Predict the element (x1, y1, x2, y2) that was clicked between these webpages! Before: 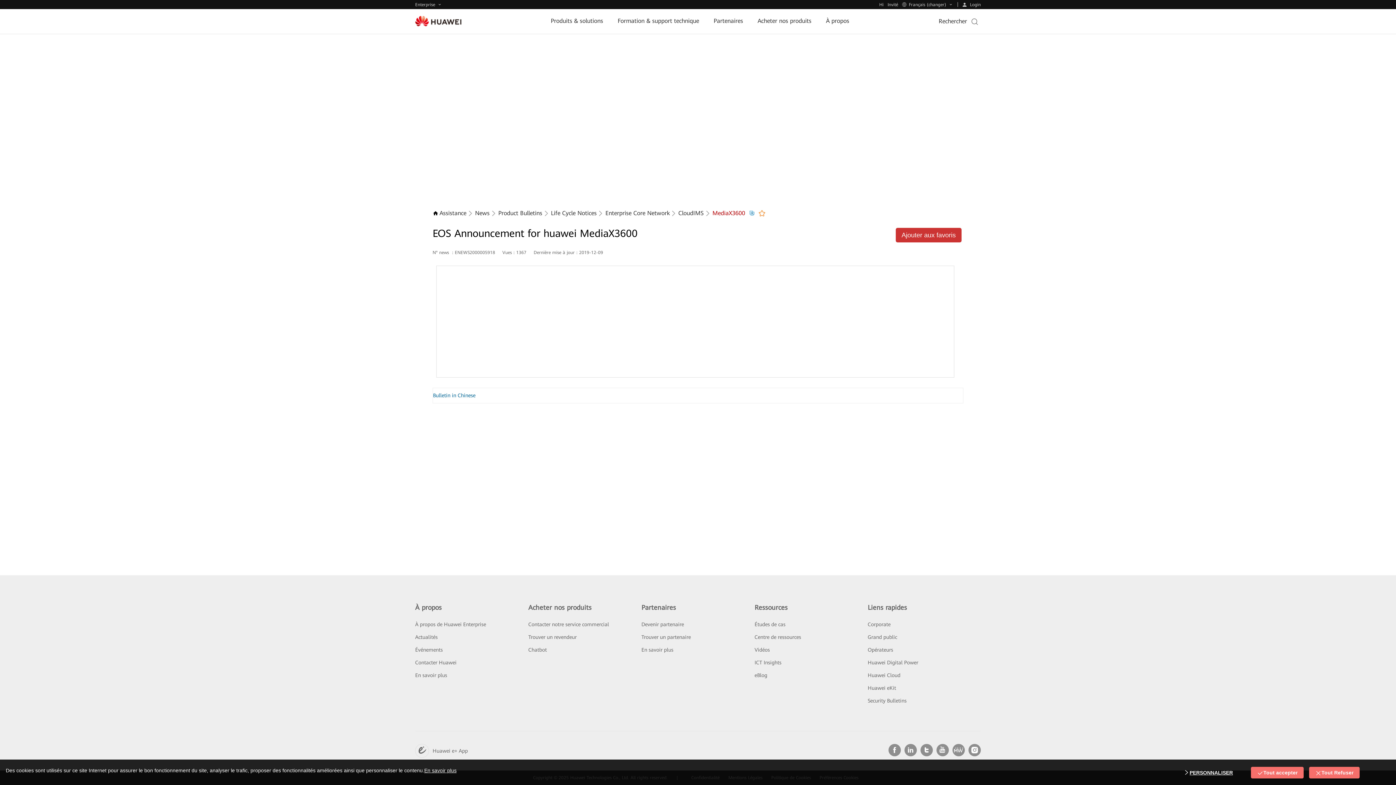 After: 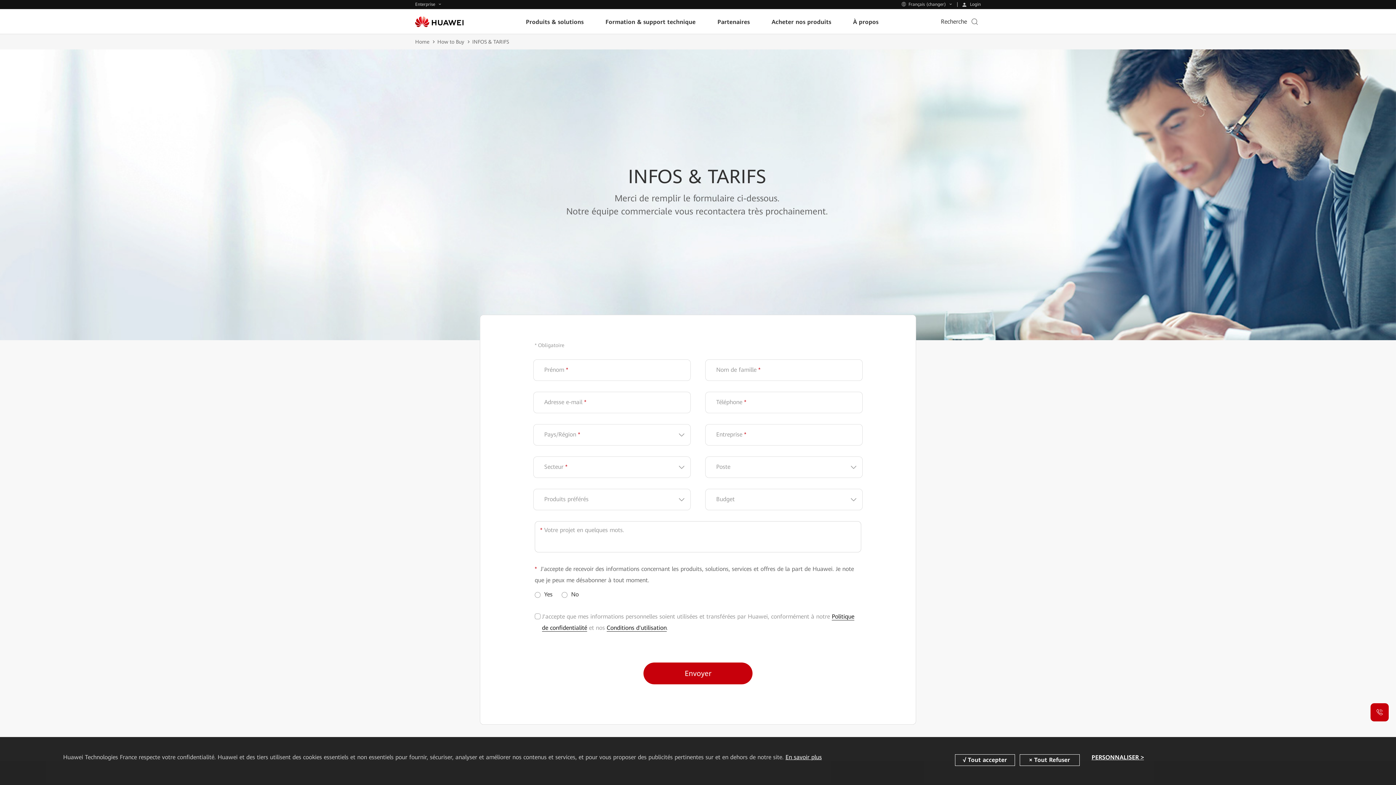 Action: label: Contacter notre service commercial bbox: (528, 621, 609, 627)